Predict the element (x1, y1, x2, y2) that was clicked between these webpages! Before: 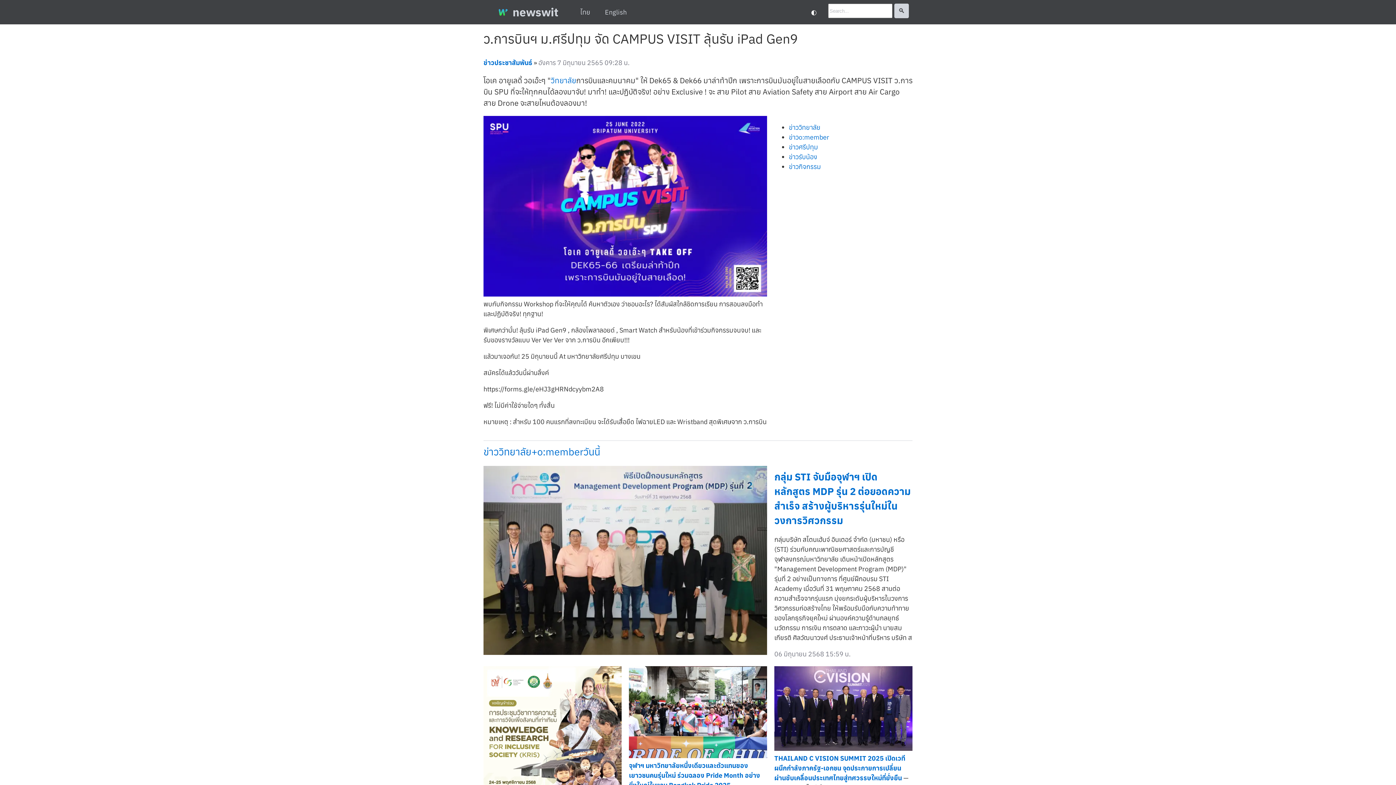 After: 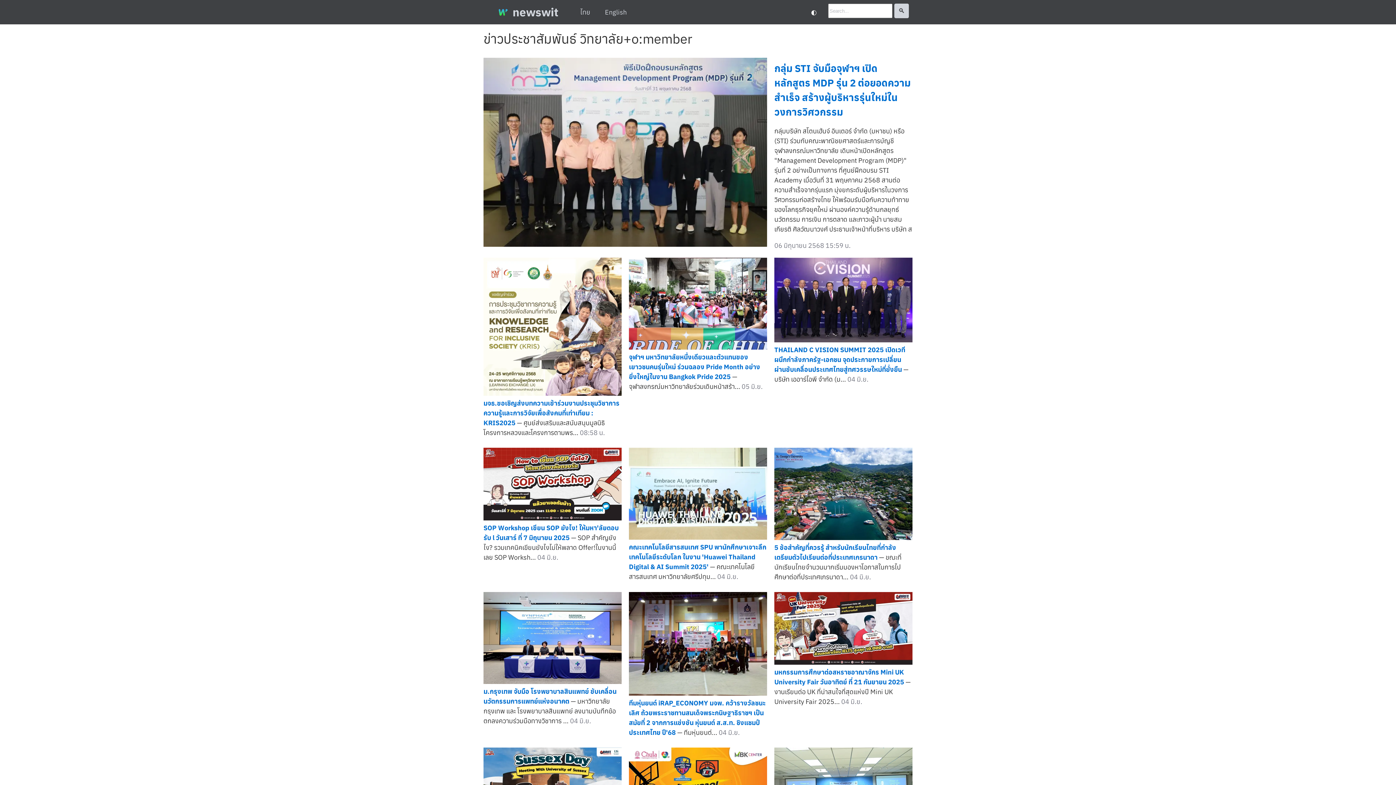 Action: label: ข่าววิทยาลัย+o:memberวันนี้ bbox: (483, 445, 600, 458)